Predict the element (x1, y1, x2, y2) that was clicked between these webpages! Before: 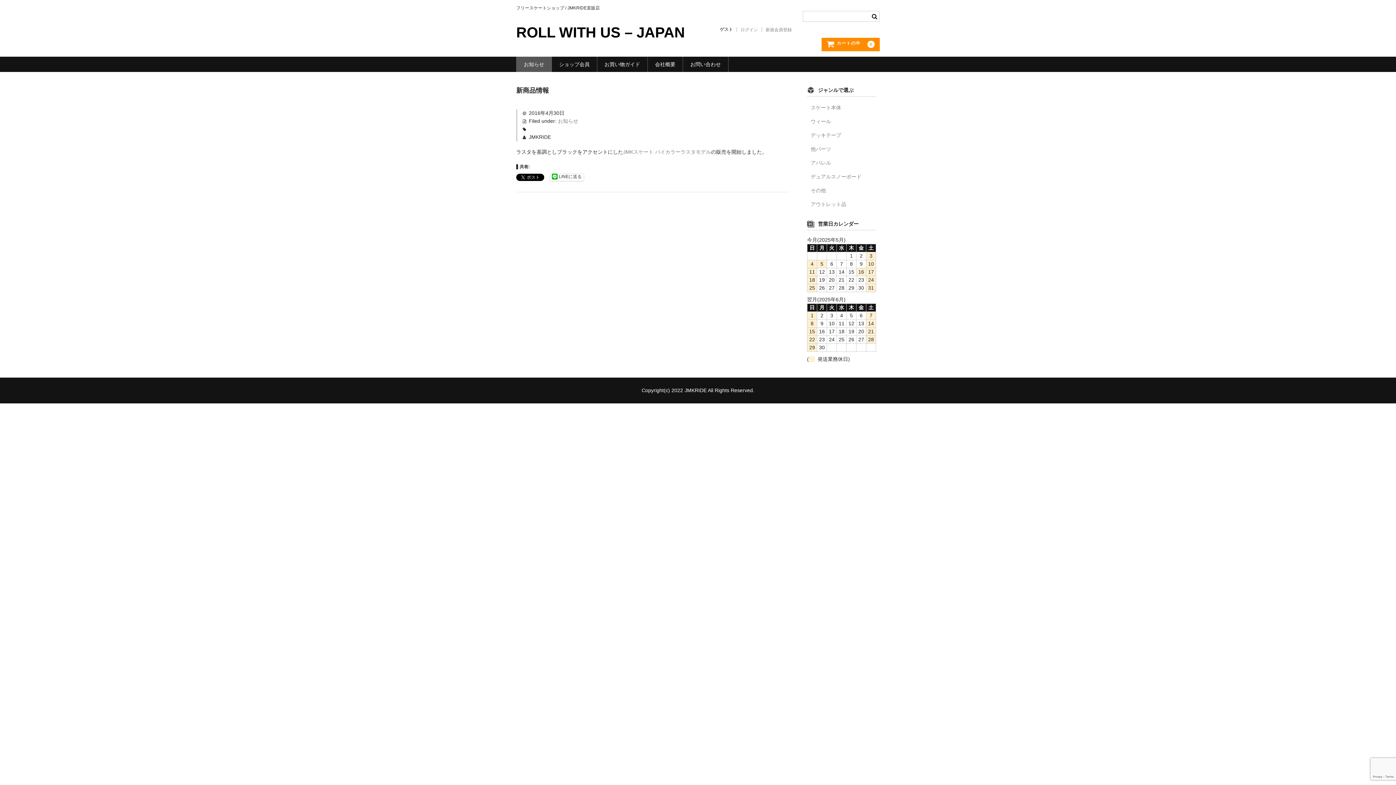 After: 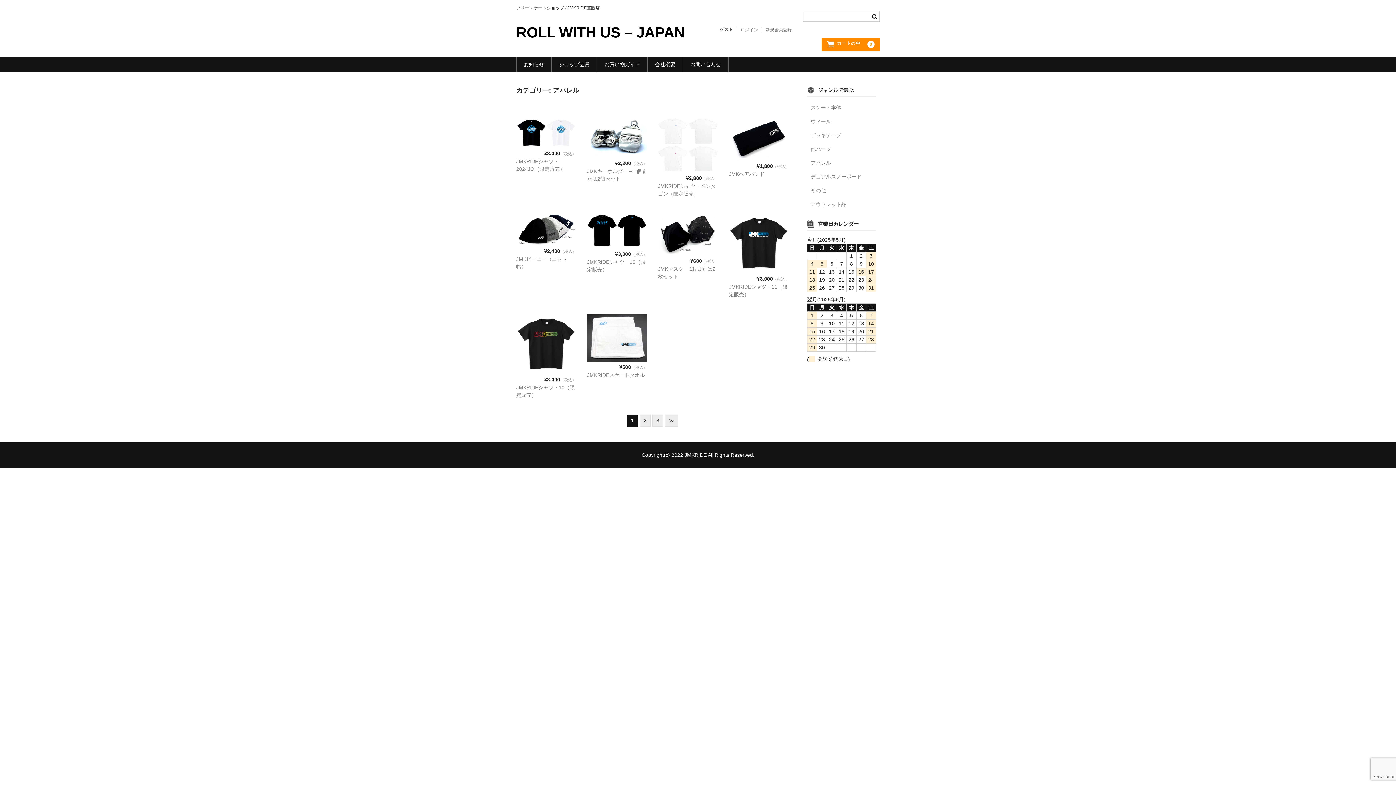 Action: label: アパレル bbox: (810, 159, 831, 165)